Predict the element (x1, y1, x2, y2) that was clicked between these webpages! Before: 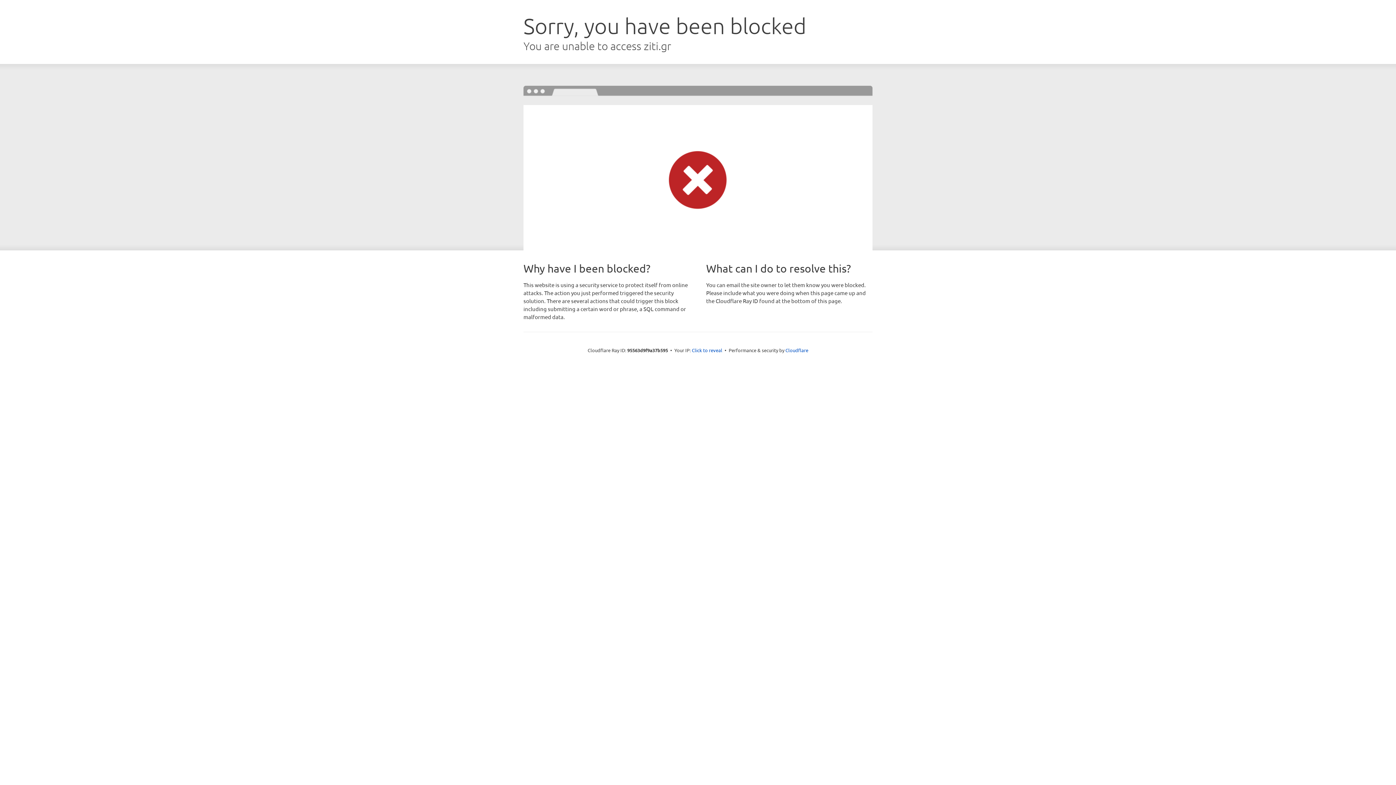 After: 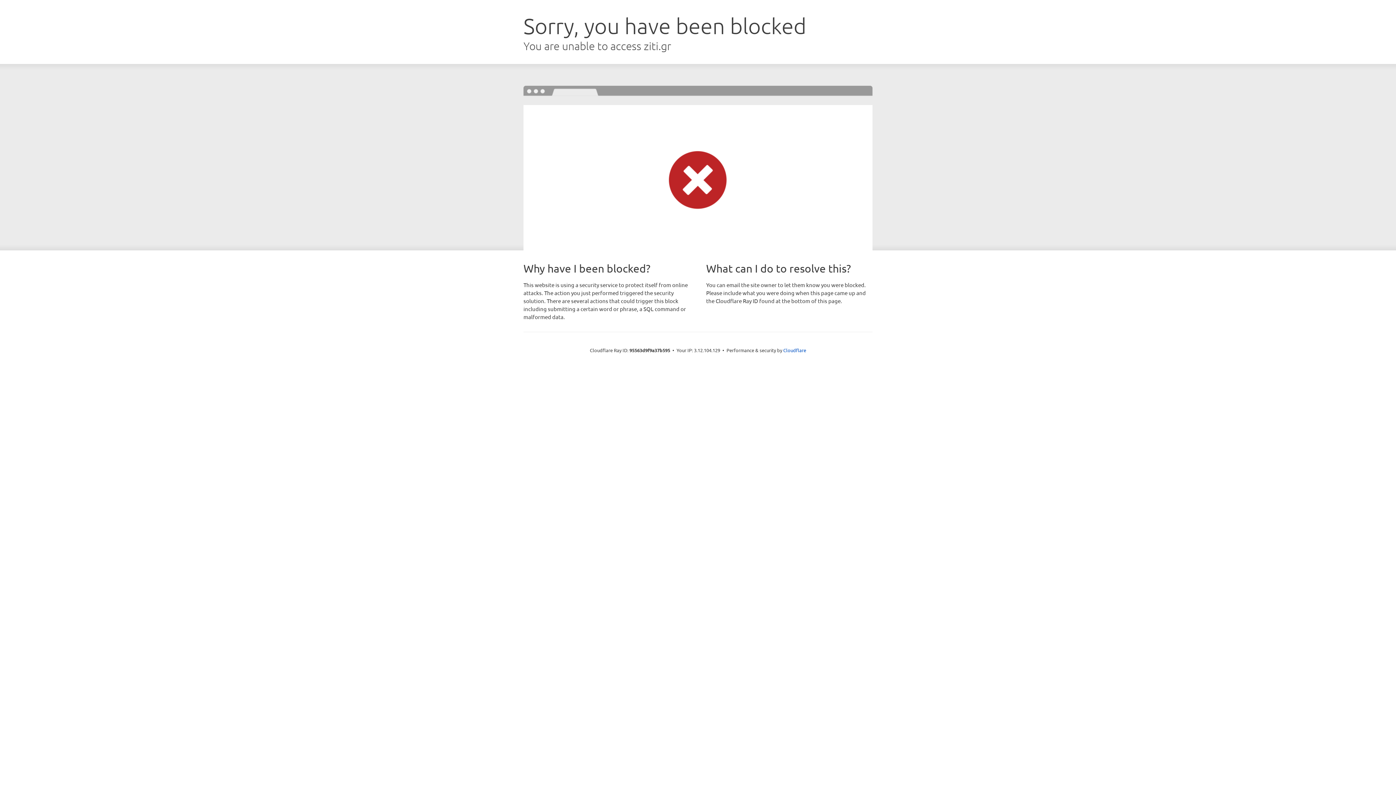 Action: label: Click to reveal bbox: (692, 346, 722, 353)